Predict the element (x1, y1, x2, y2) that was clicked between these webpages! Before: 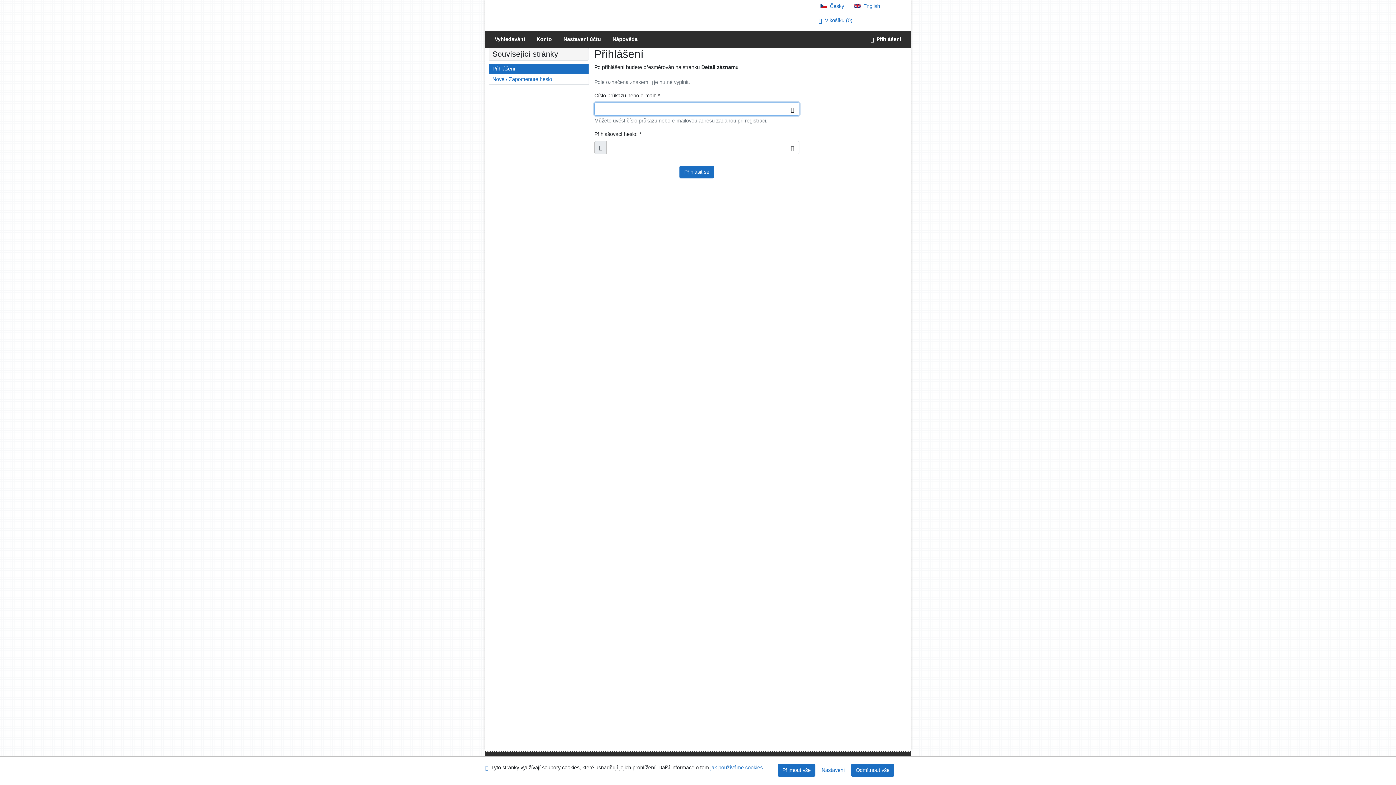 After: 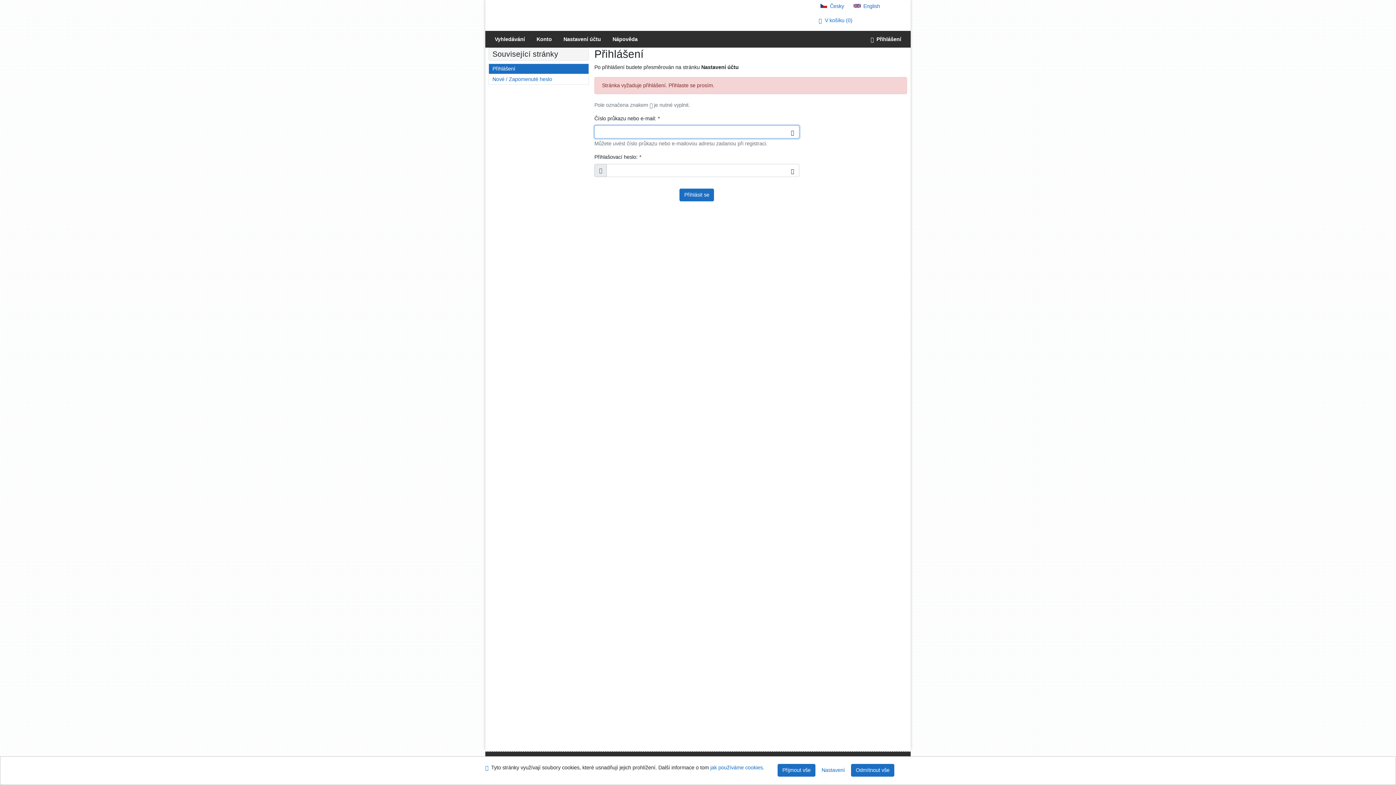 Action: bbox: (557, 30, 606, 47) label: Nastavení